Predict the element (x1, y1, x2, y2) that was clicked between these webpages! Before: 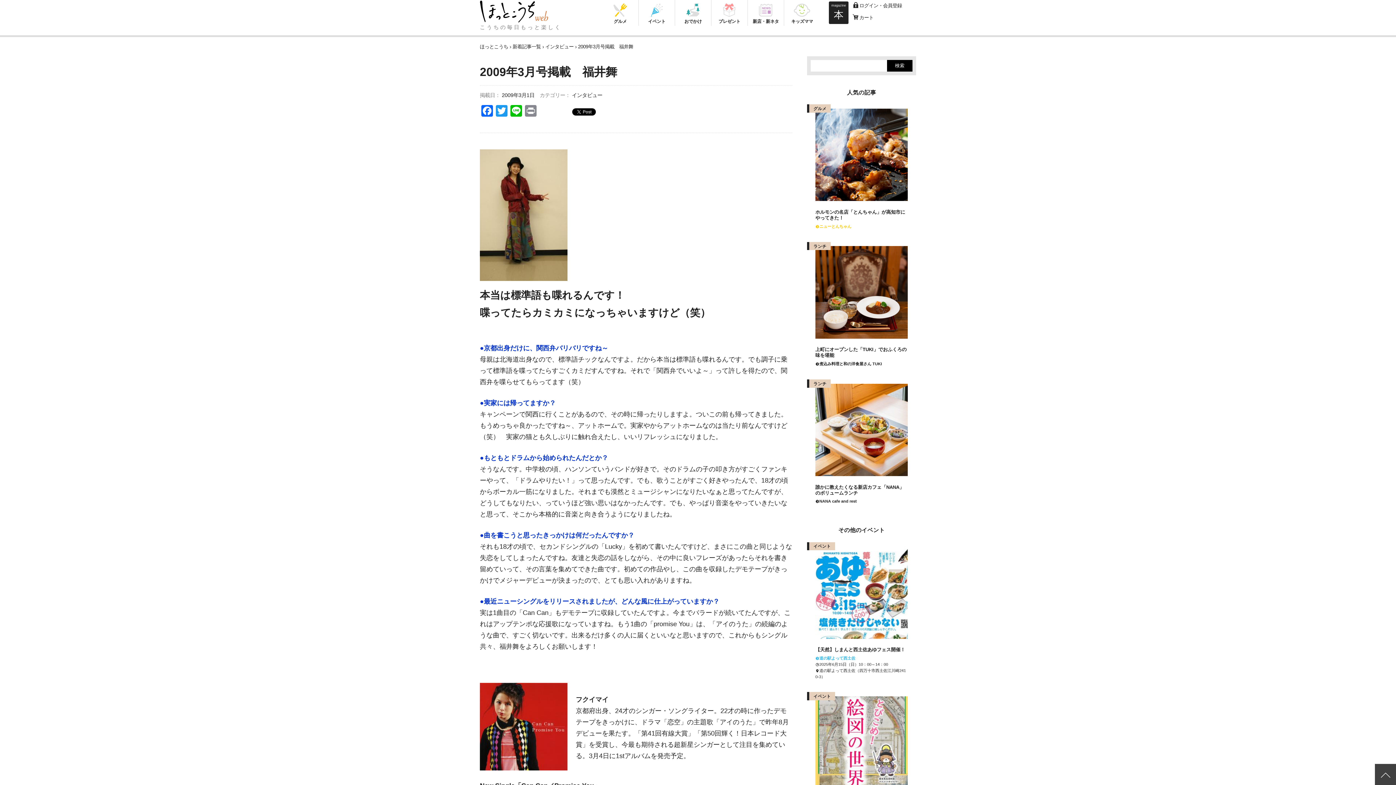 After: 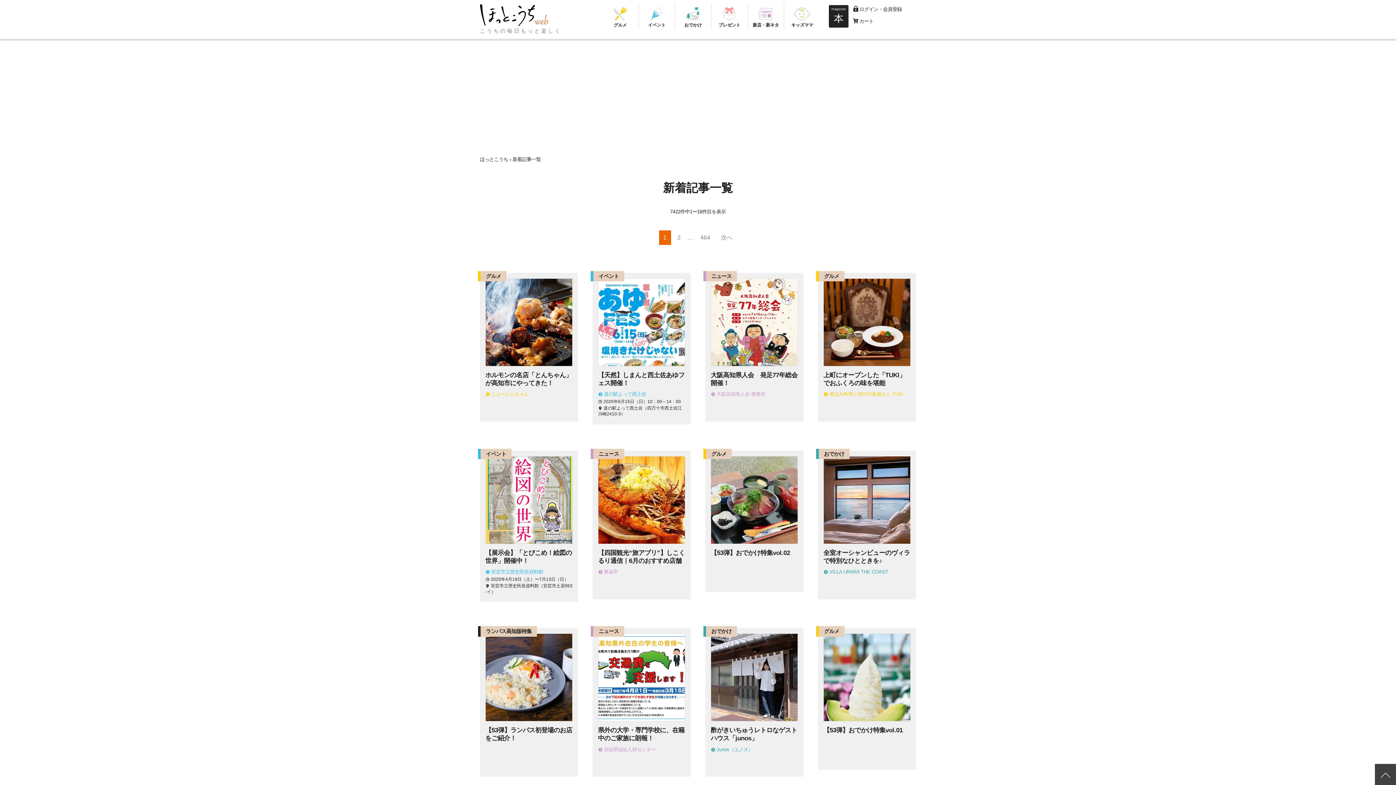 Action: bbox: (512, 44, 541, 49) label: 新着記事一覧